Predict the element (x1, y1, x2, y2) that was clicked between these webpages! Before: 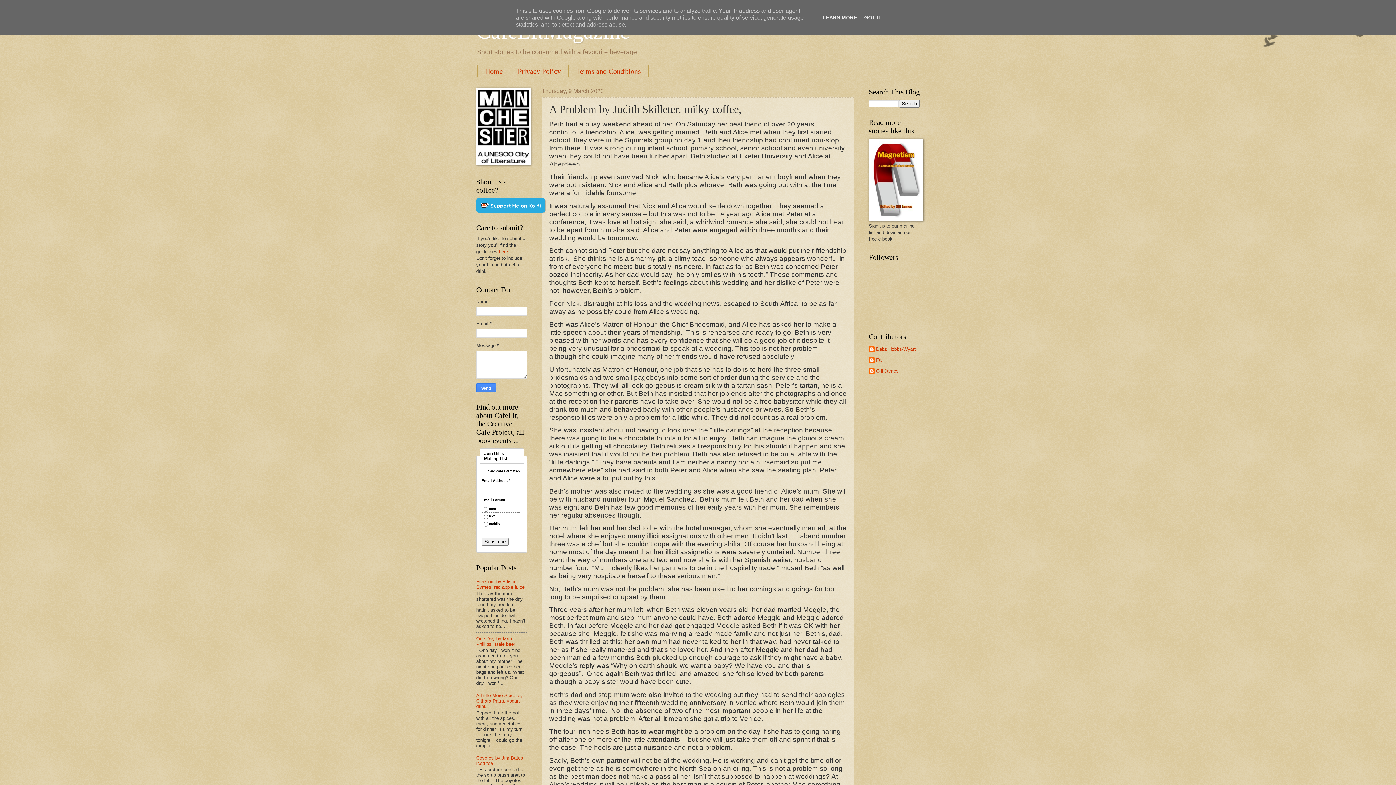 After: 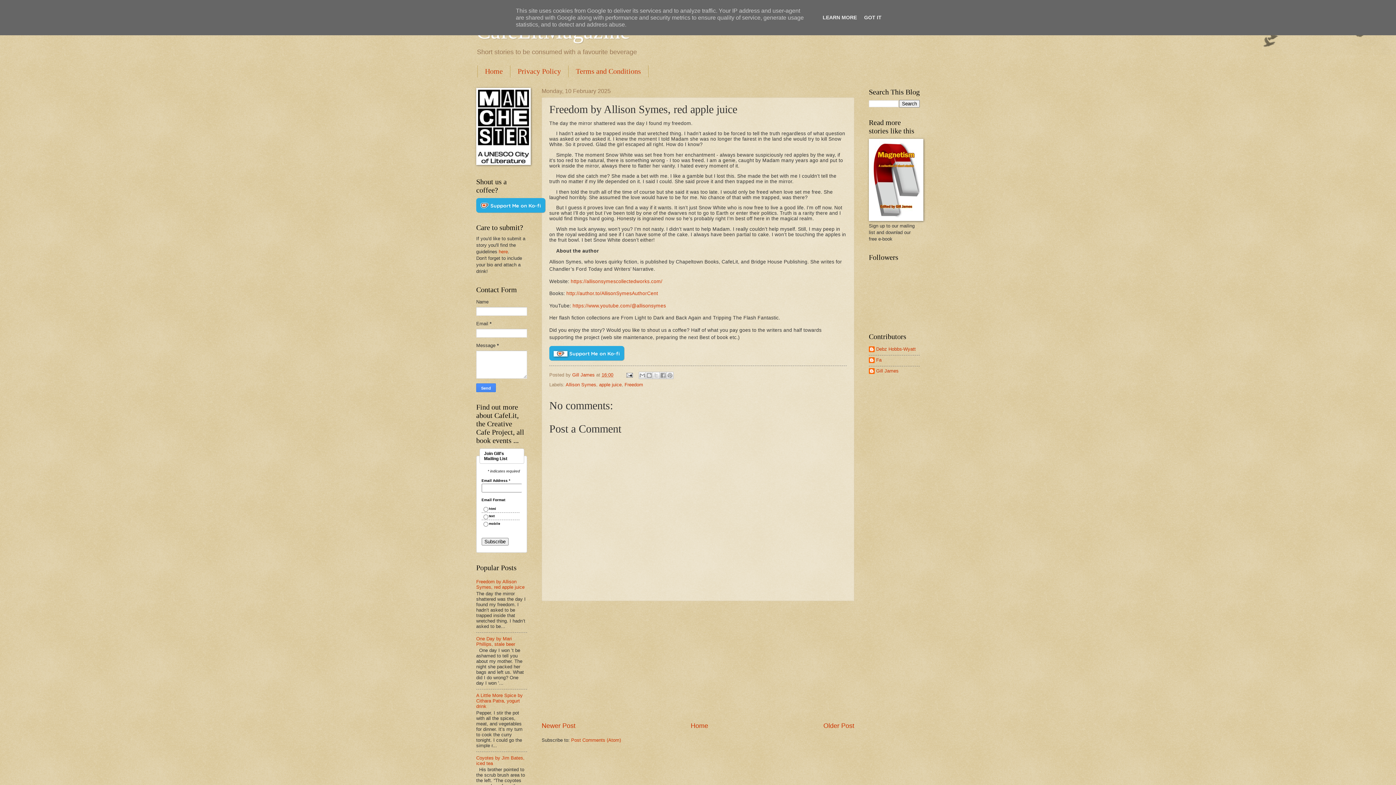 Action: label: Freedom by Allison Symes, red apple juice bbox: (476, 579, 524, 590)